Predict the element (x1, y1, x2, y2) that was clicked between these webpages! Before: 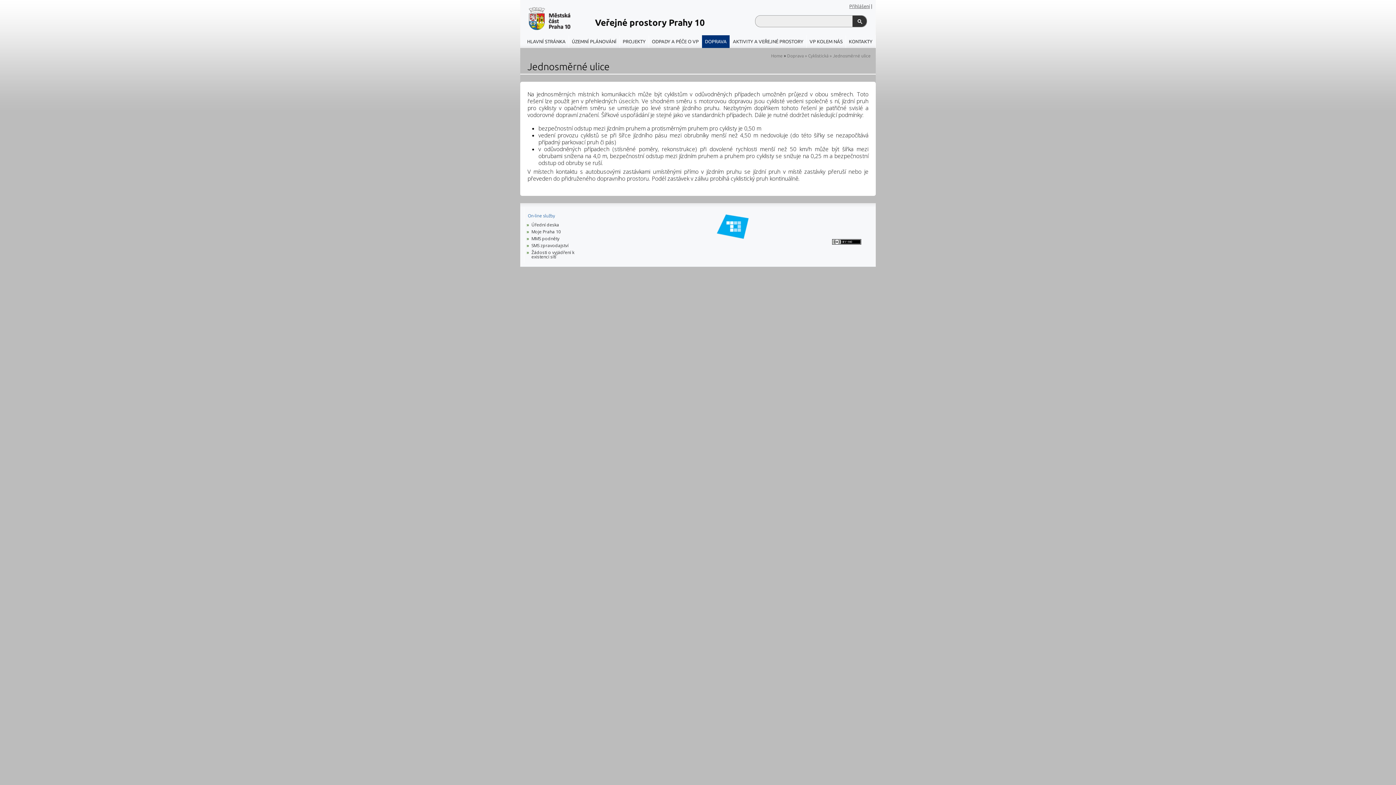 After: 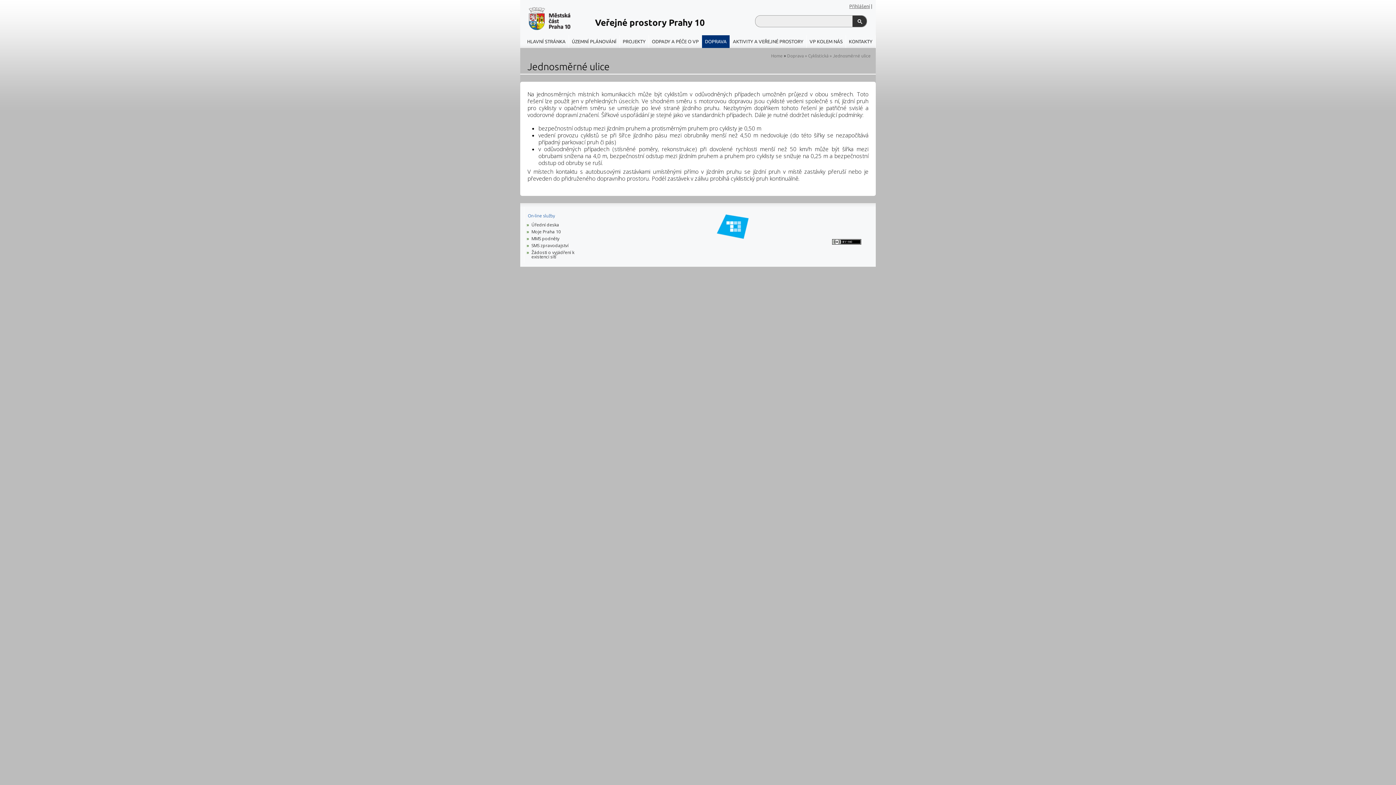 Action: bbox: (832, 238, 861, 246)